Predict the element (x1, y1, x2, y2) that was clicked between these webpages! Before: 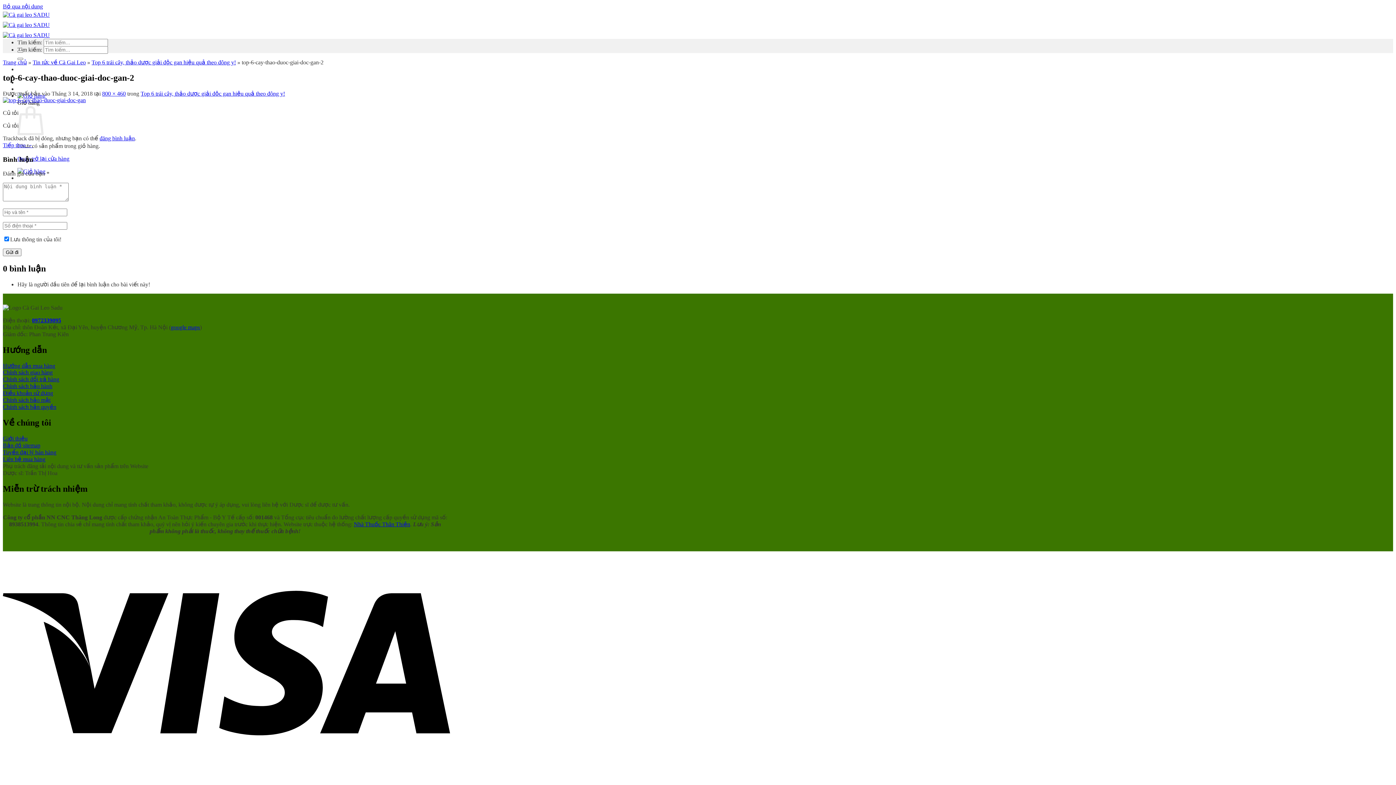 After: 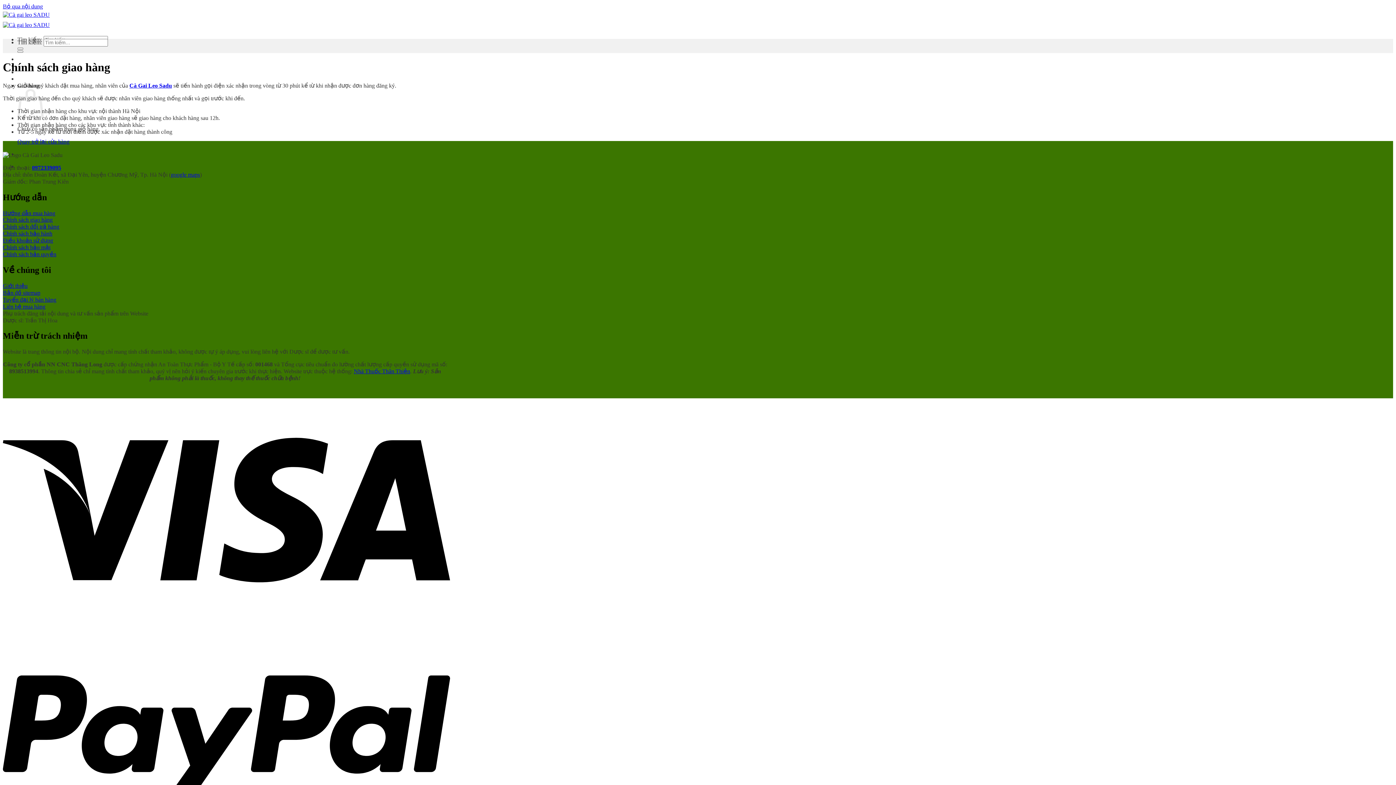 Action: bbox: (2, 369, 52, 375) label: Chính sách giao hàng